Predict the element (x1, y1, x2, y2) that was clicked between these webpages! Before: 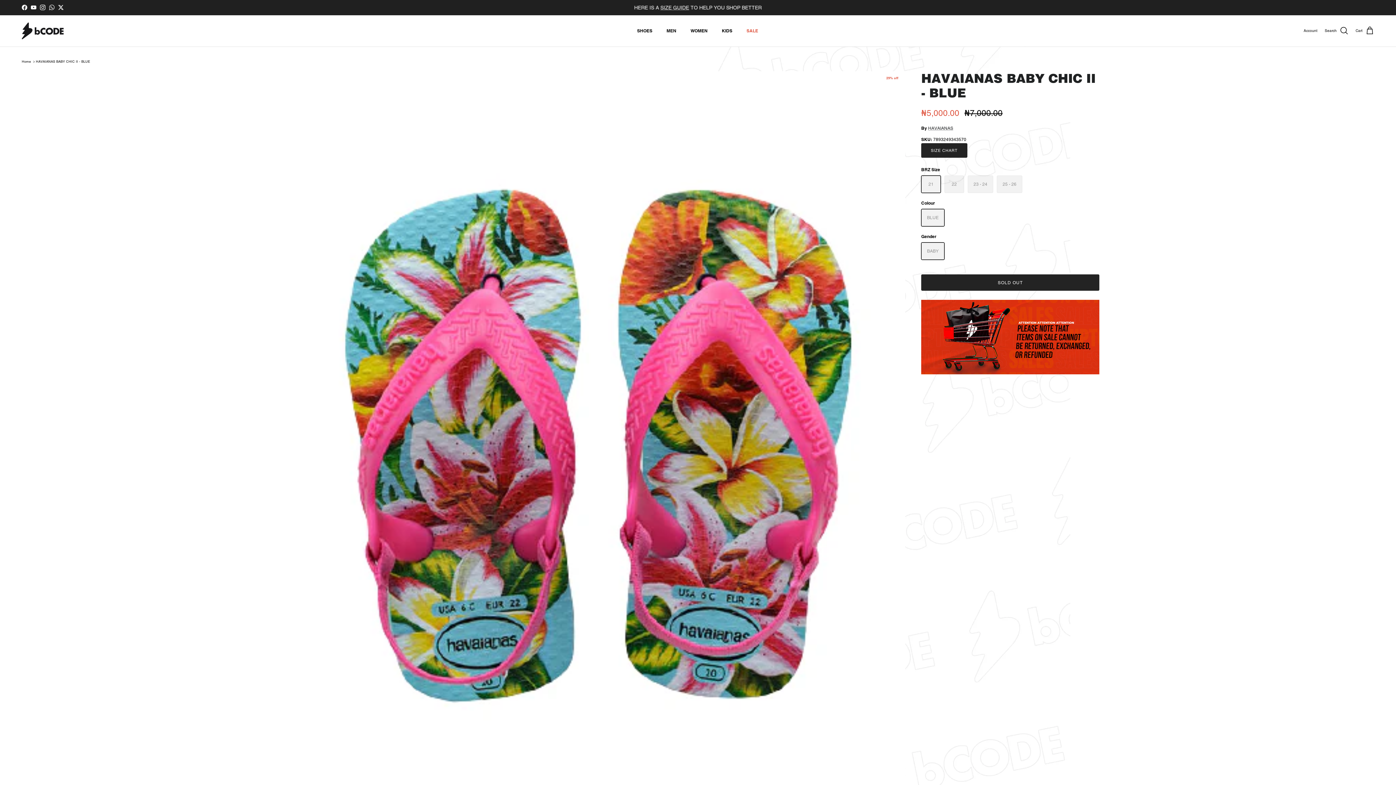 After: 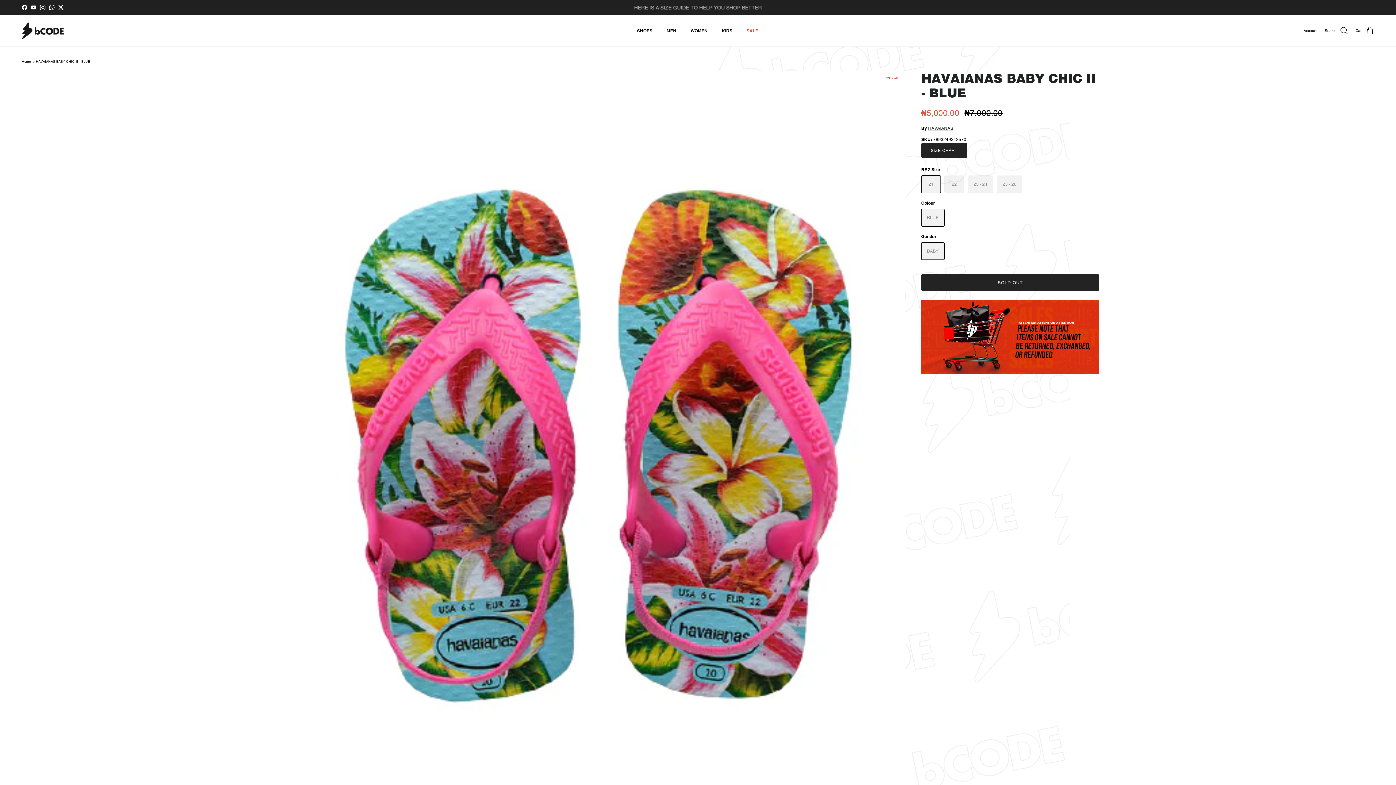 Action: bbox: (30, 4, 36, 10) label: YouTube